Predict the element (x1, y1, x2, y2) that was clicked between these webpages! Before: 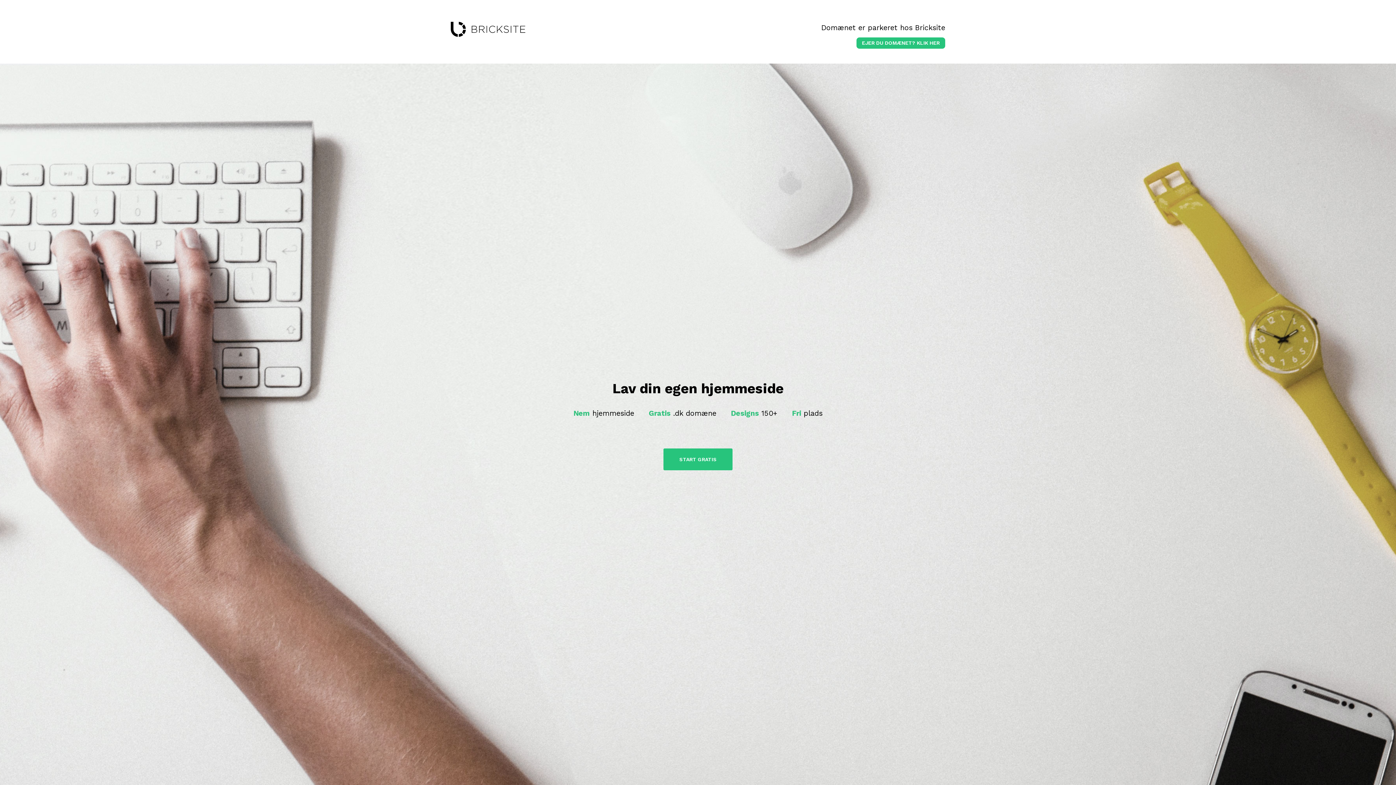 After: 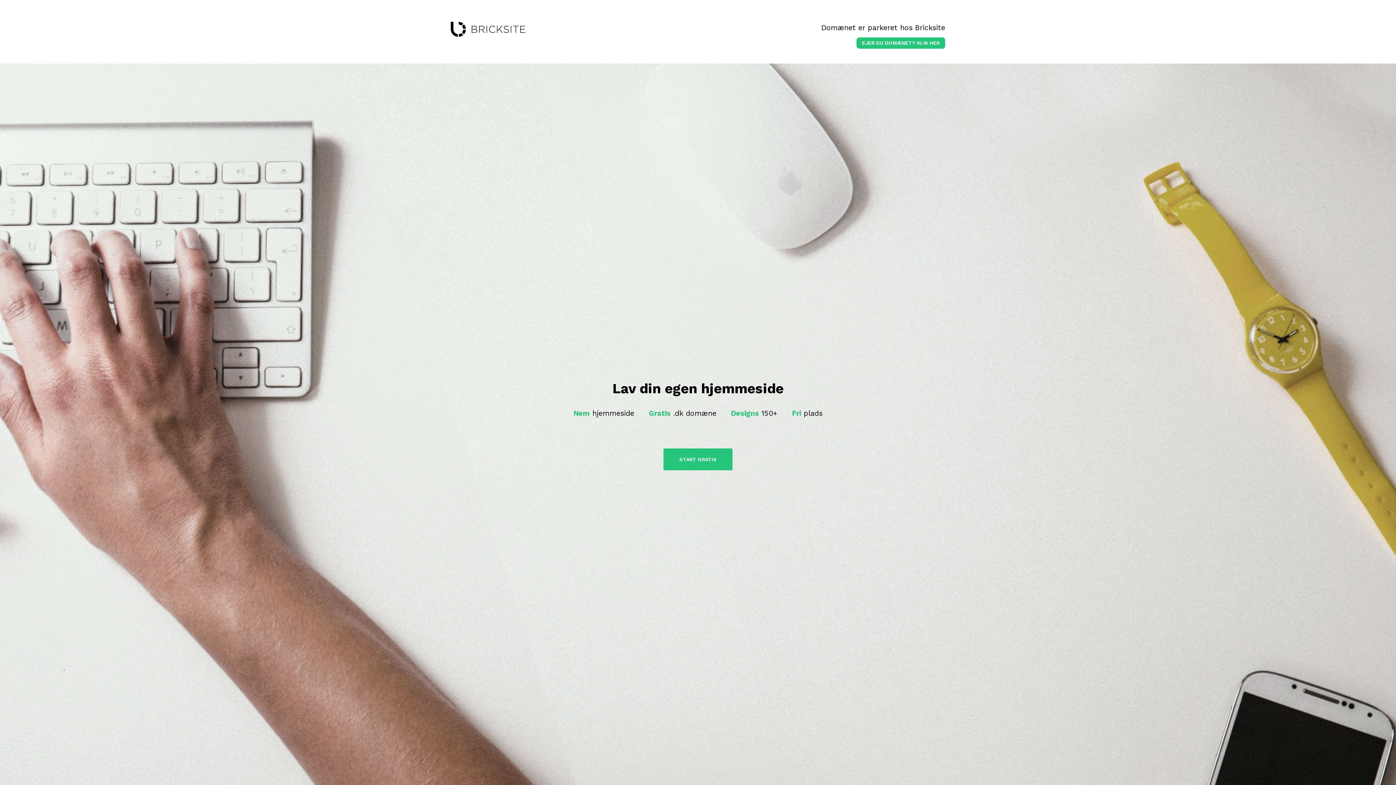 Action: bbox: (450, 21, 525, 37) label: bricksite